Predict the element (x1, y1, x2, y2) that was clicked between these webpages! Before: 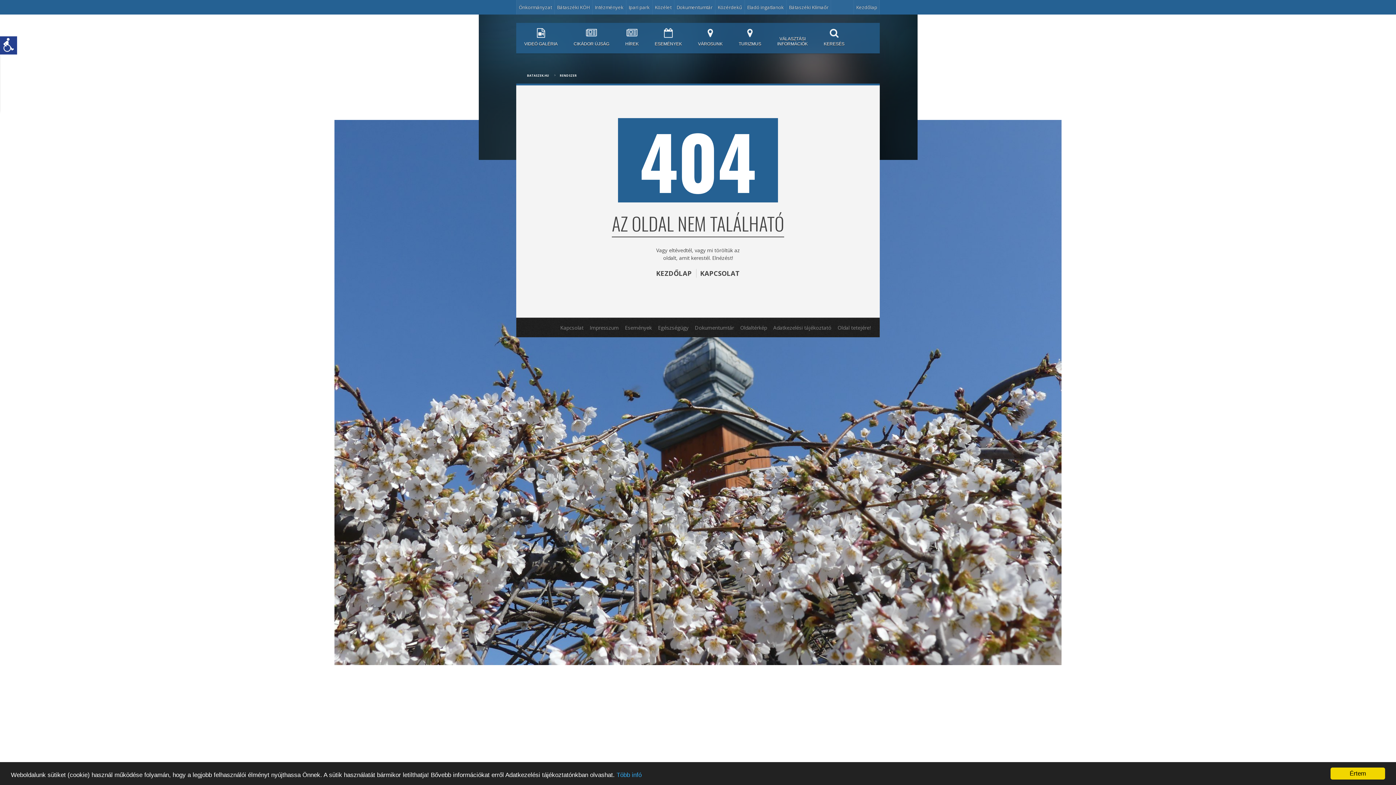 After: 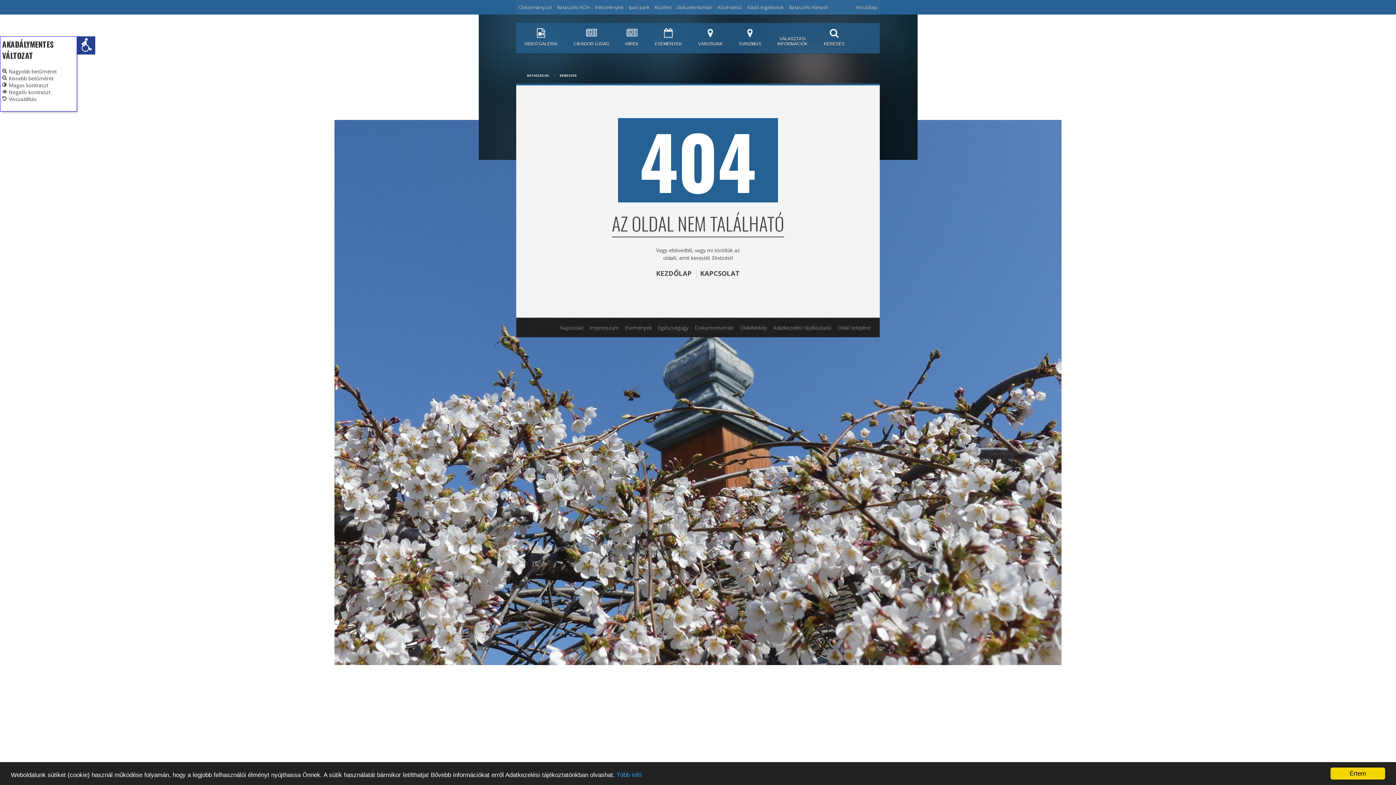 Action: bbox: (-1, 36, 17, 43)